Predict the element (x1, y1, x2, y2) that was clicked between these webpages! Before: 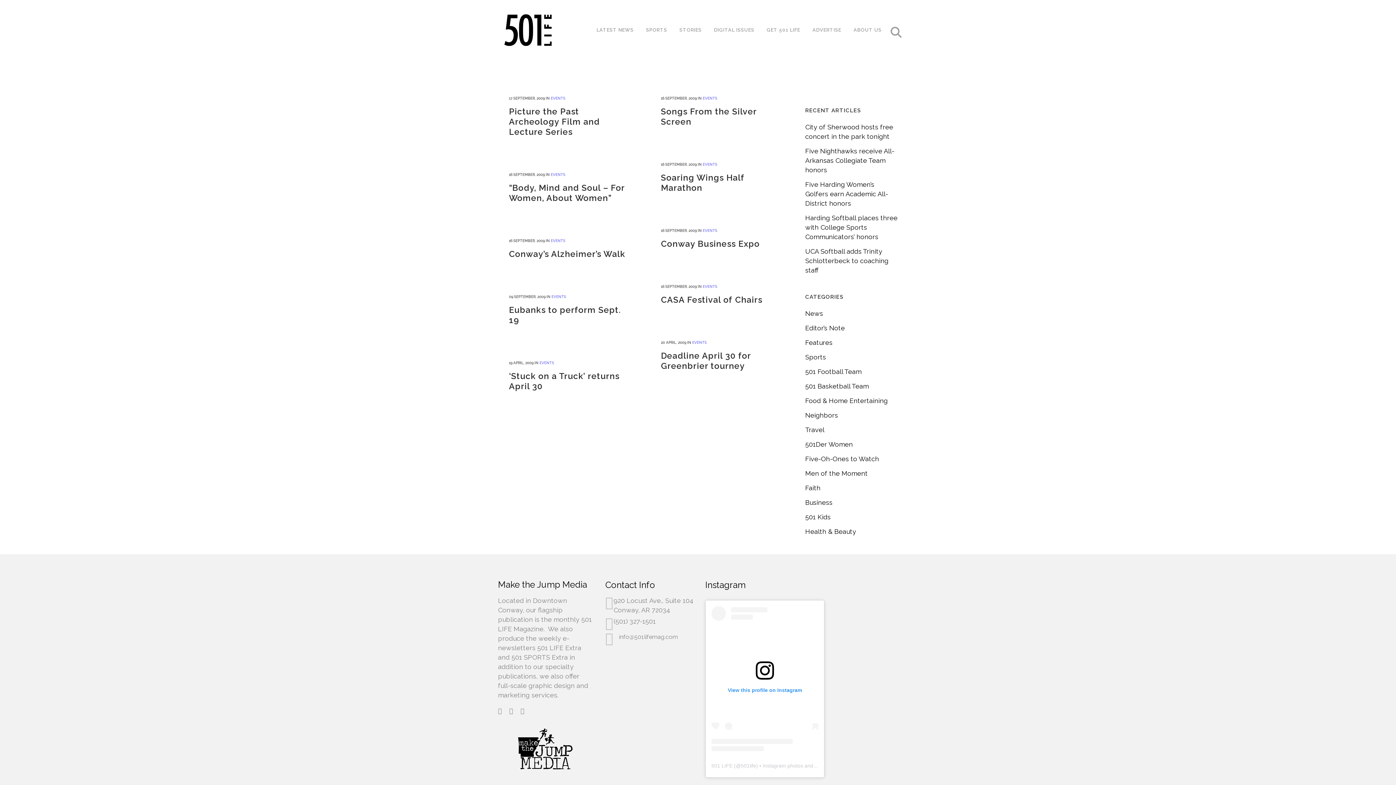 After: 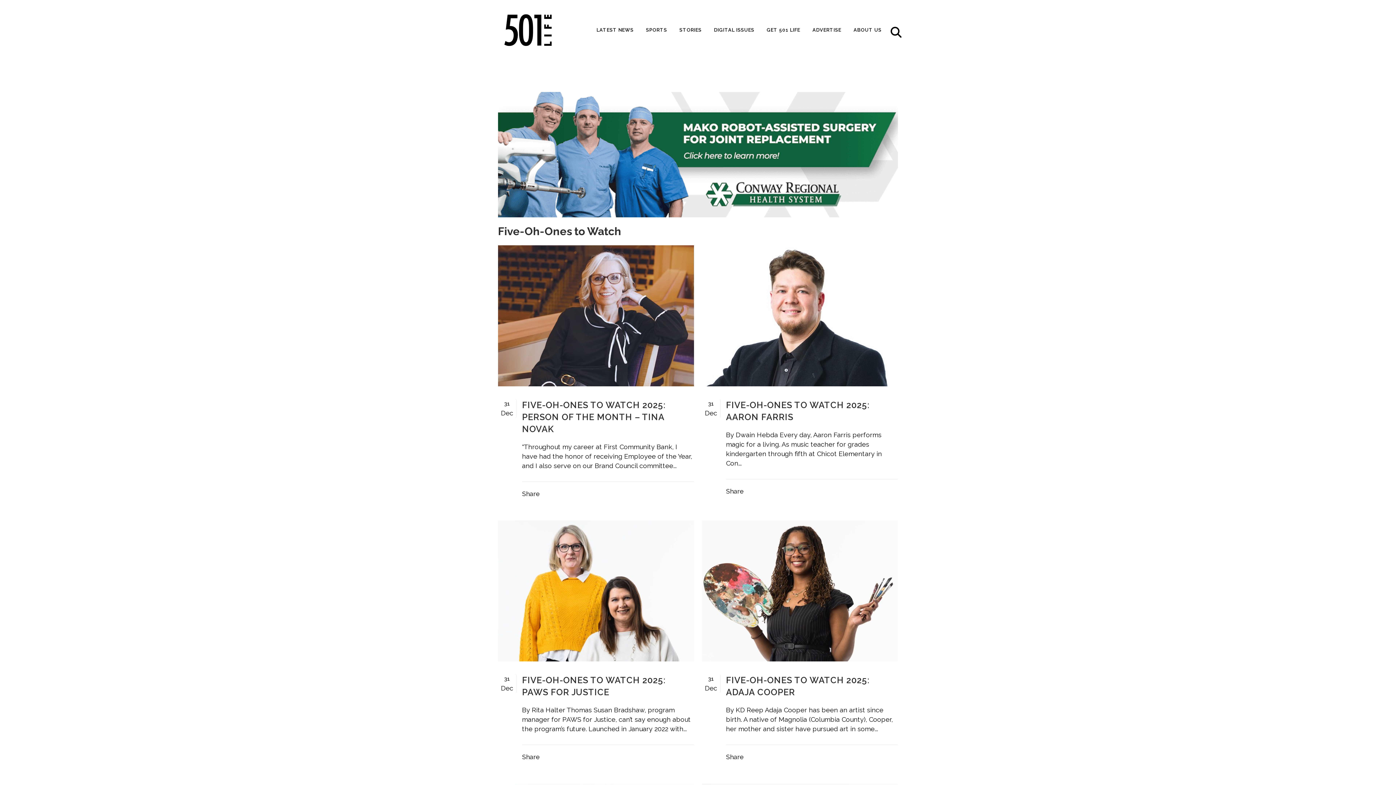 Action: label: Five-Oh-Ones to Watch bbox: (805, 455, 879, 462)